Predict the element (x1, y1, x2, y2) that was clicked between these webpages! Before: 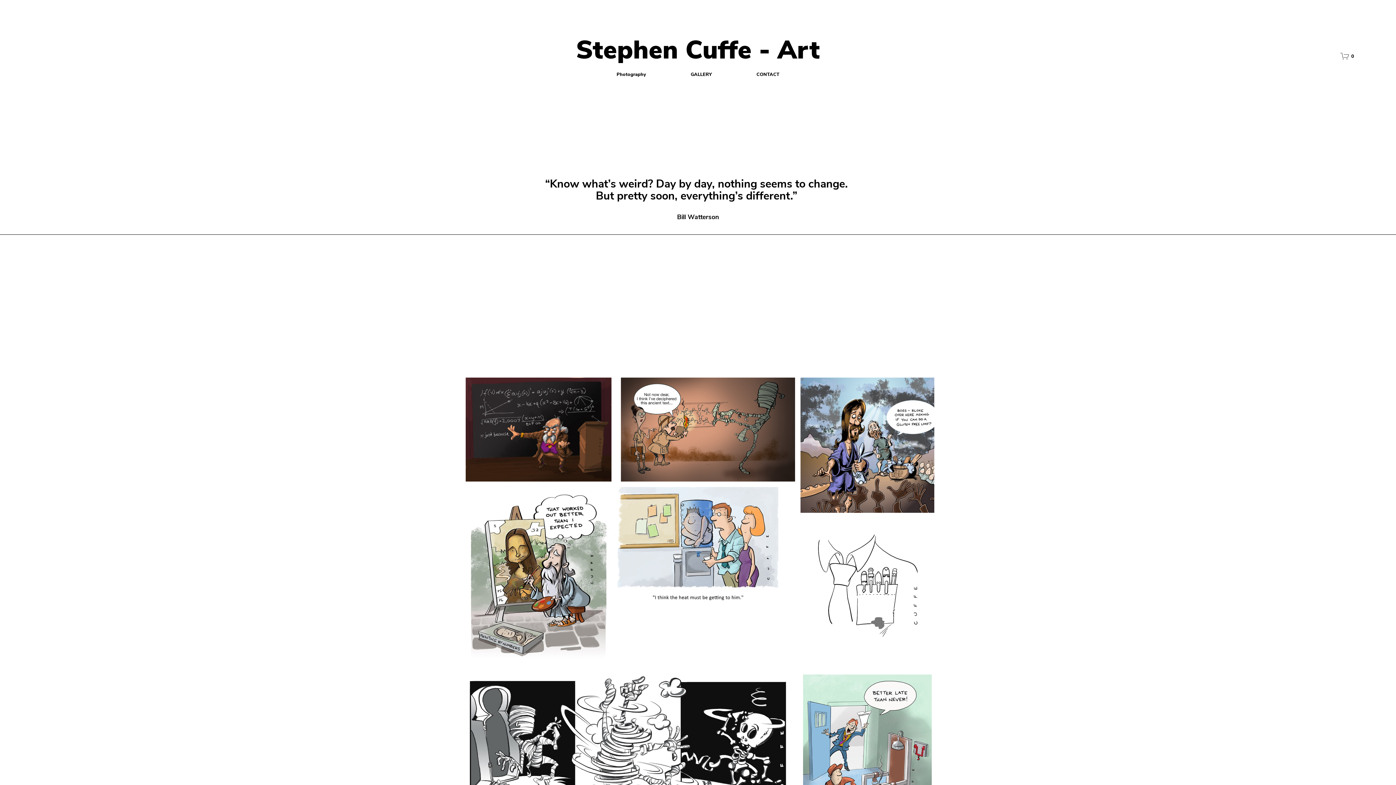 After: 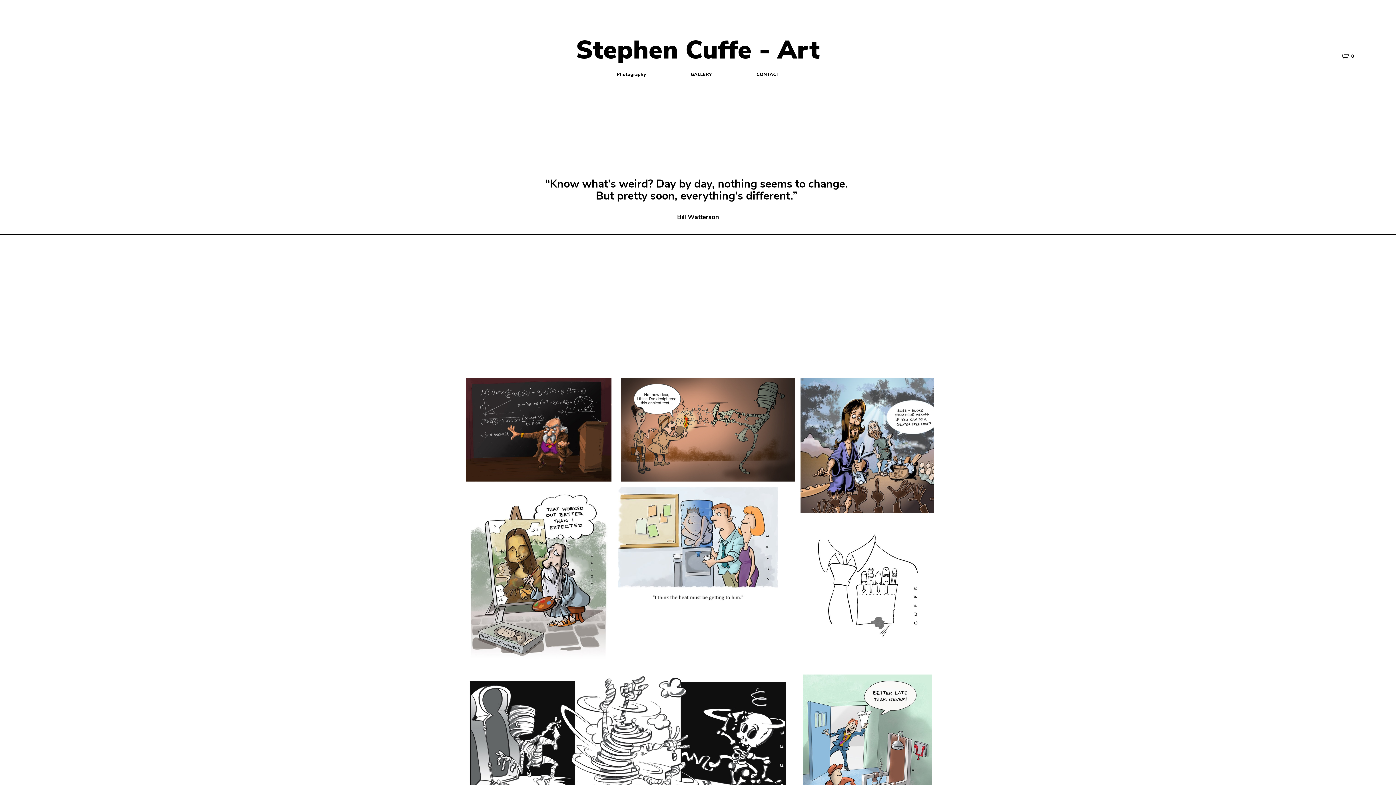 Action: label: Stephen Cuffe - Art bbox: (576, 30, 820, 66)